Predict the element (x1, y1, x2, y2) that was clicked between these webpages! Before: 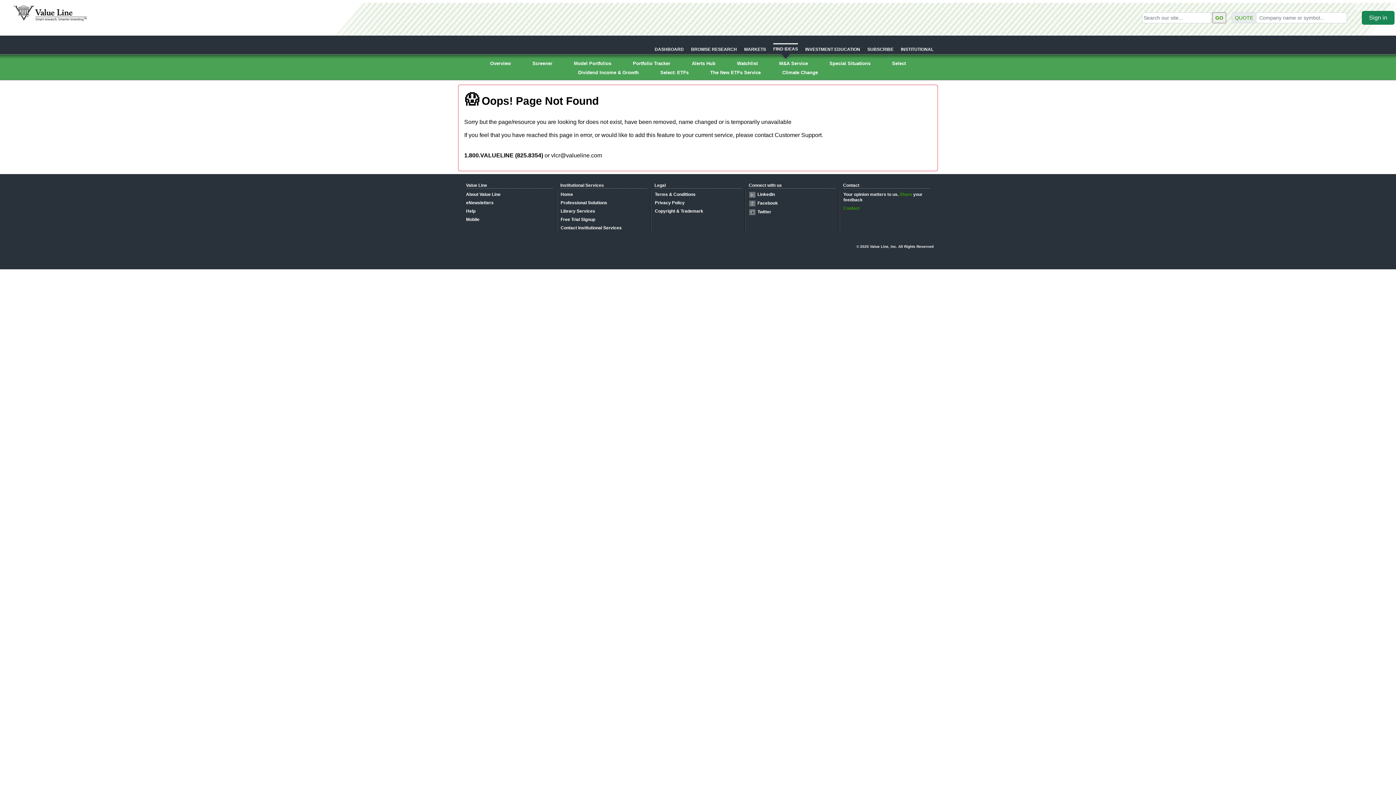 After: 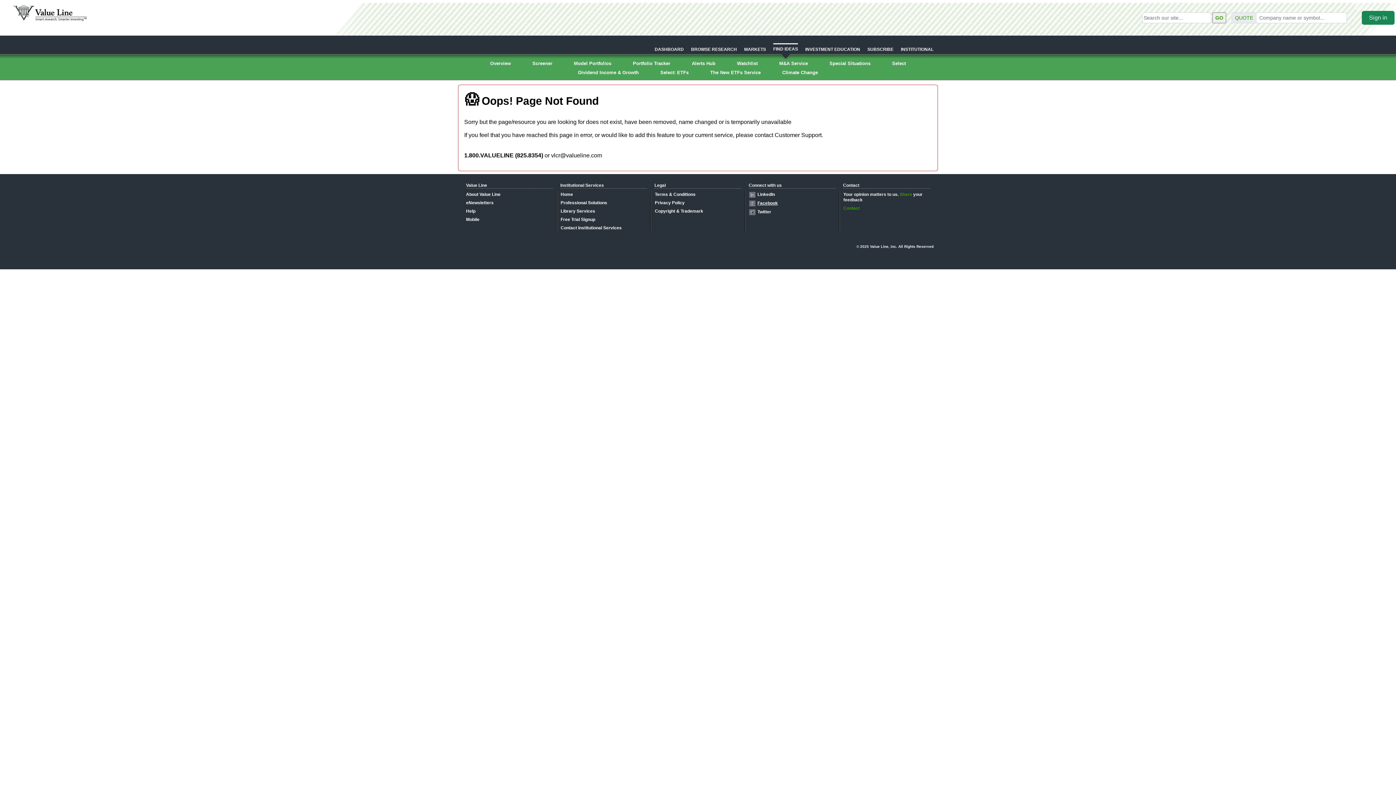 Action: bbox: (749, 200, 839, 206) label: Facebook